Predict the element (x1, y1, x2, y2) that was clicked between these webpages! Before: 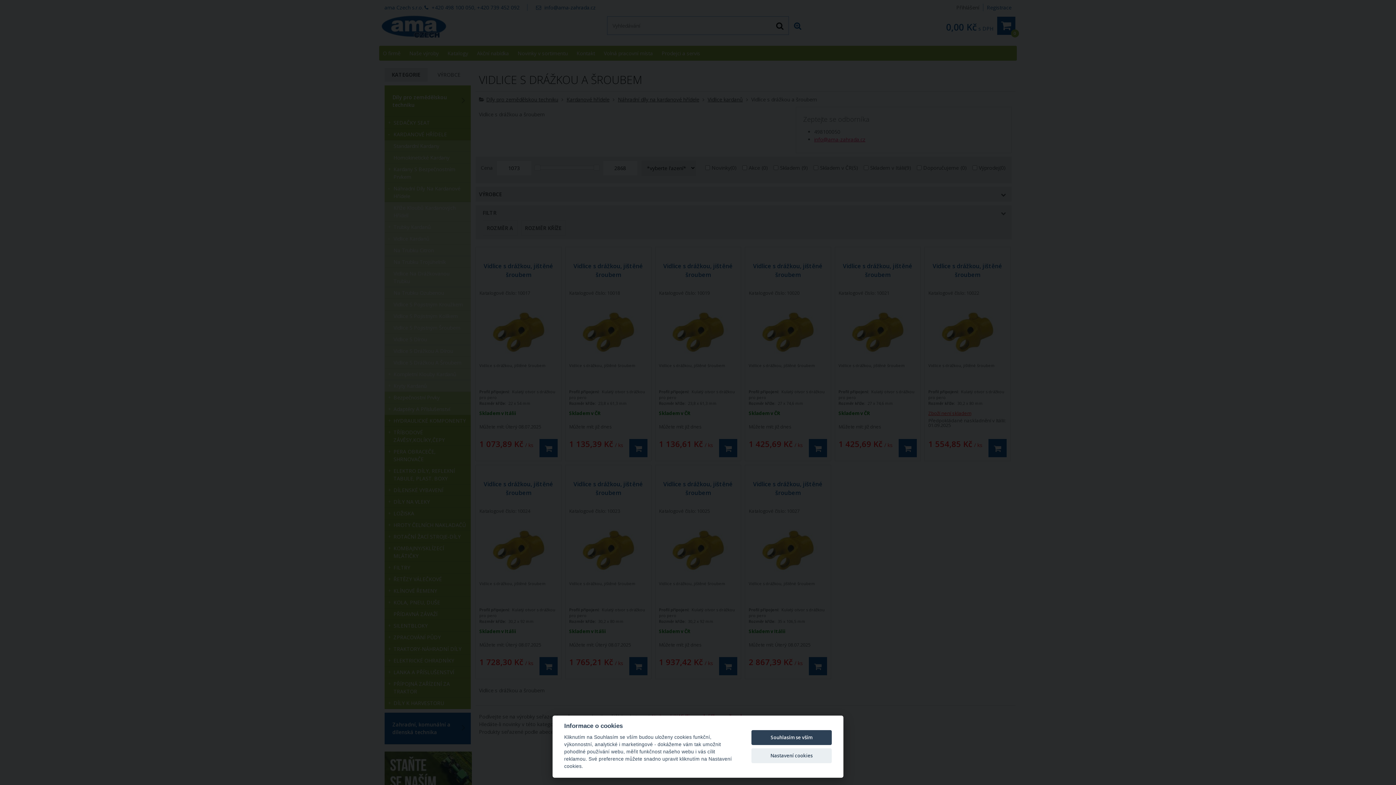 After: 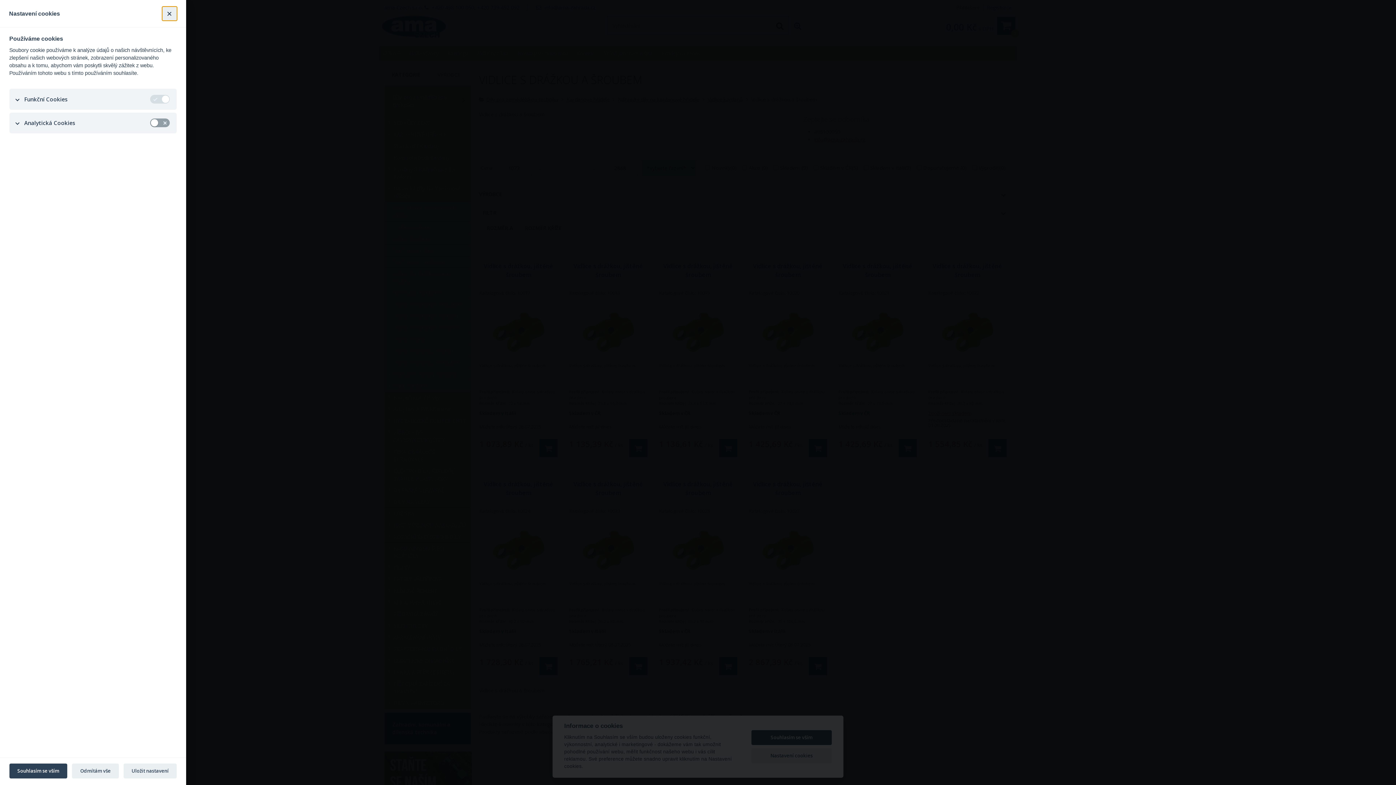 Action: bbox: (751, 748, 832, 763) label: Nastavení cookies